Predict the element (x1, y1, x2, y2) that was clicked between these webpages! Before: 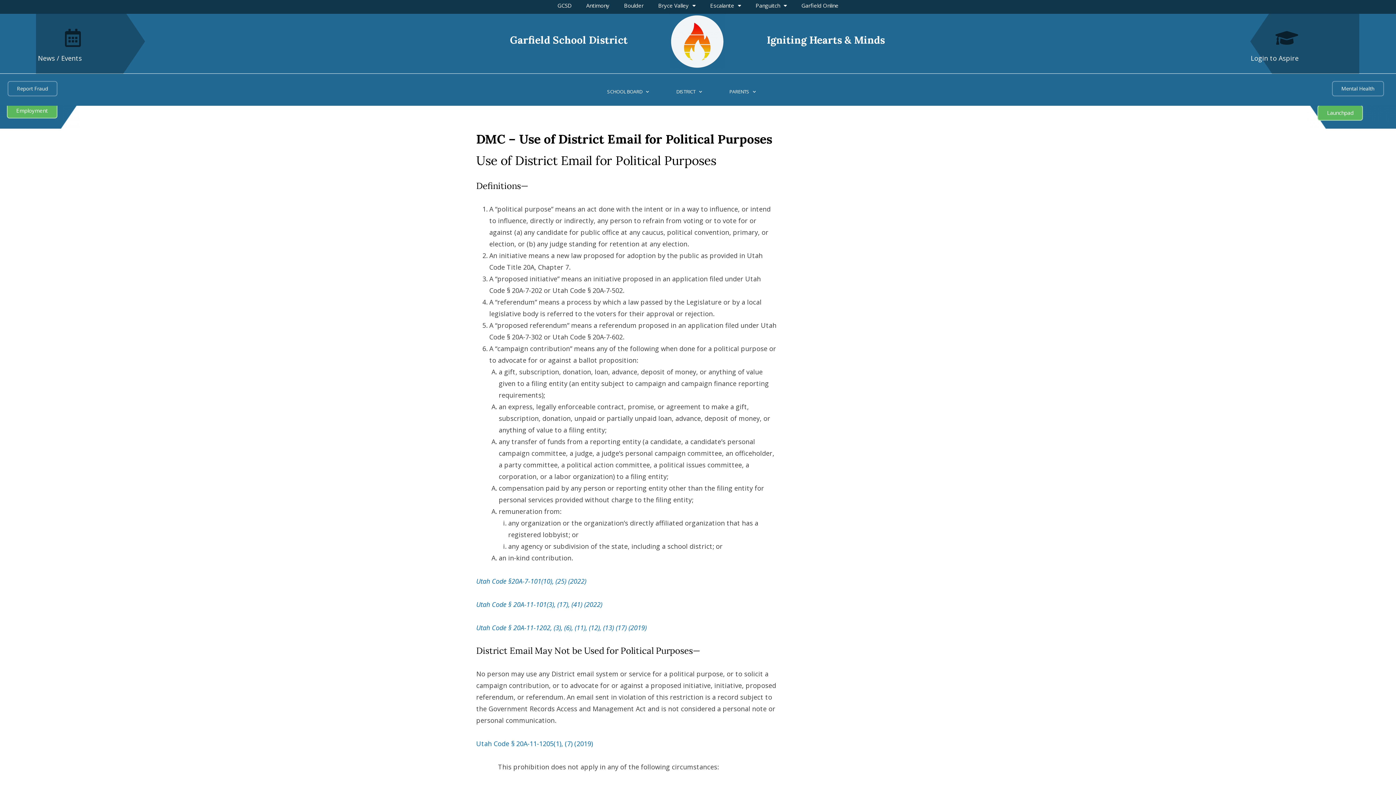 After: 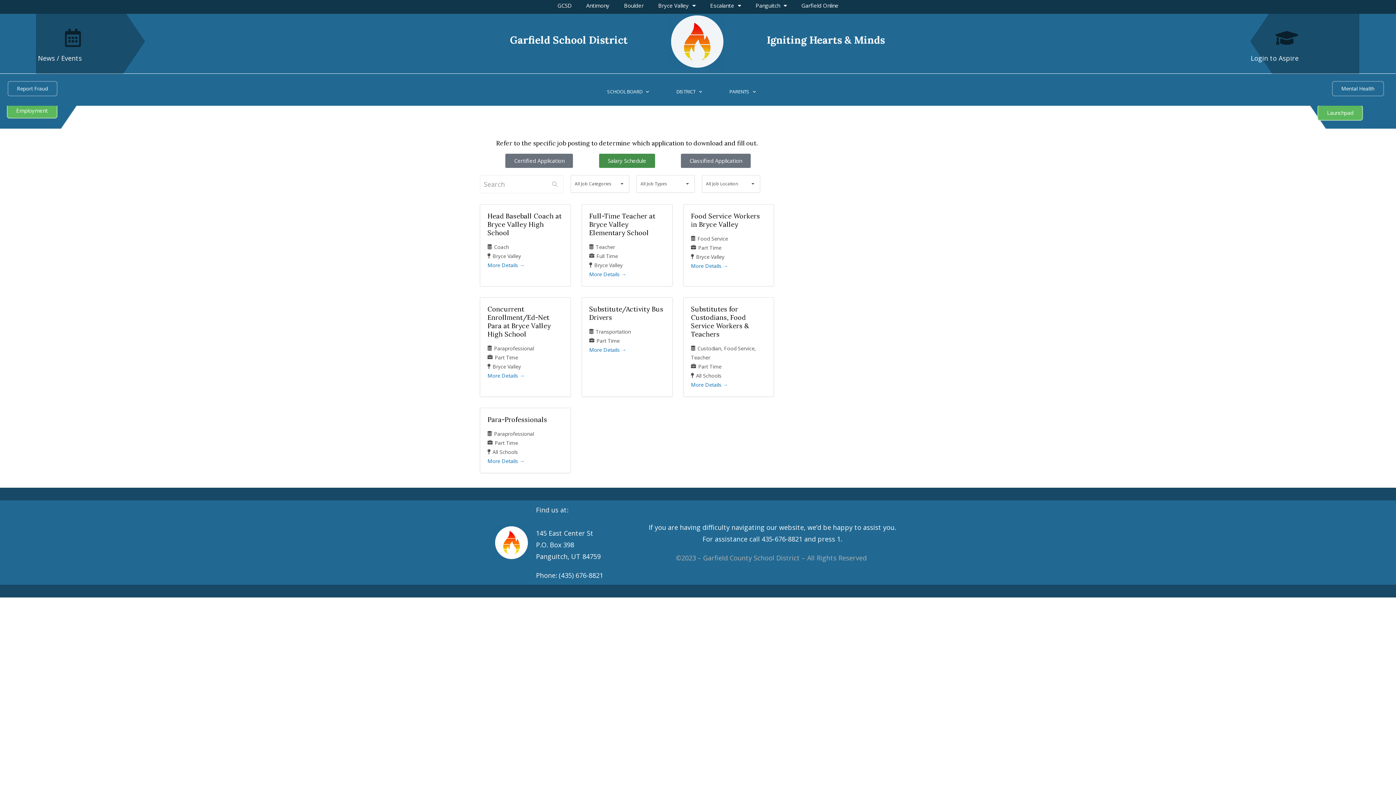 Action: bbox: (6, 102, 57, 118) label: Employment